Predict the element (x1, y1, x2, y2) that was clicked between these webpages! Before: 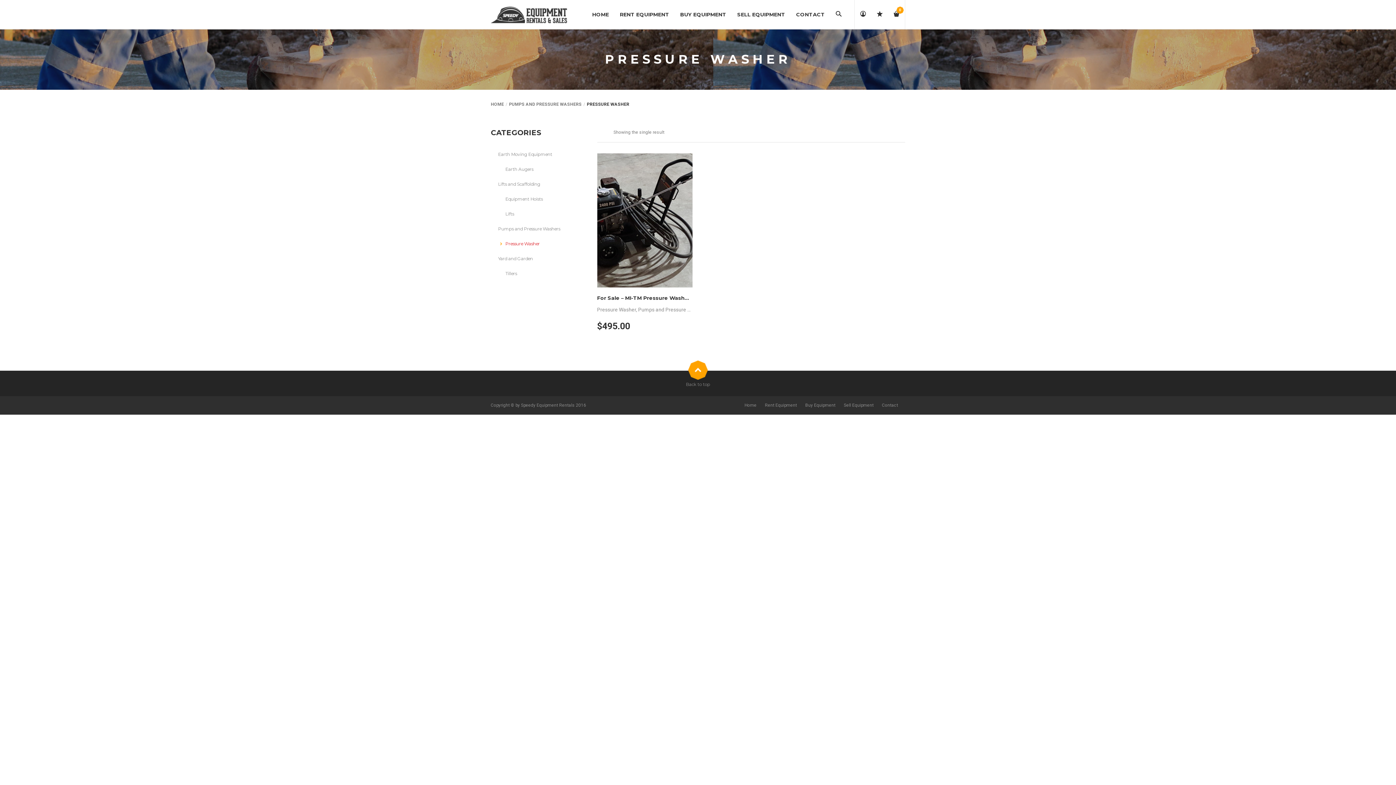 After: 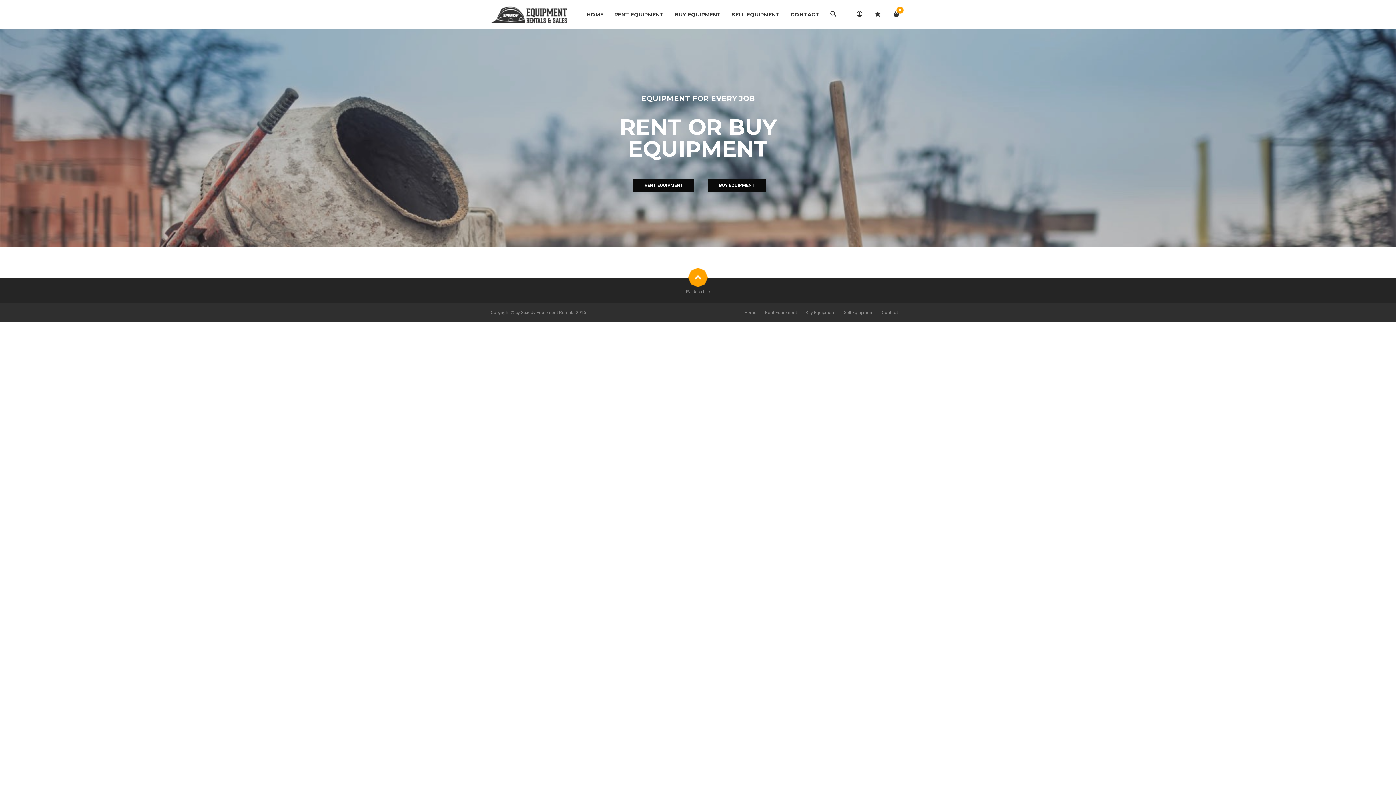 Action: bbox: (490, 11, 567, 17)